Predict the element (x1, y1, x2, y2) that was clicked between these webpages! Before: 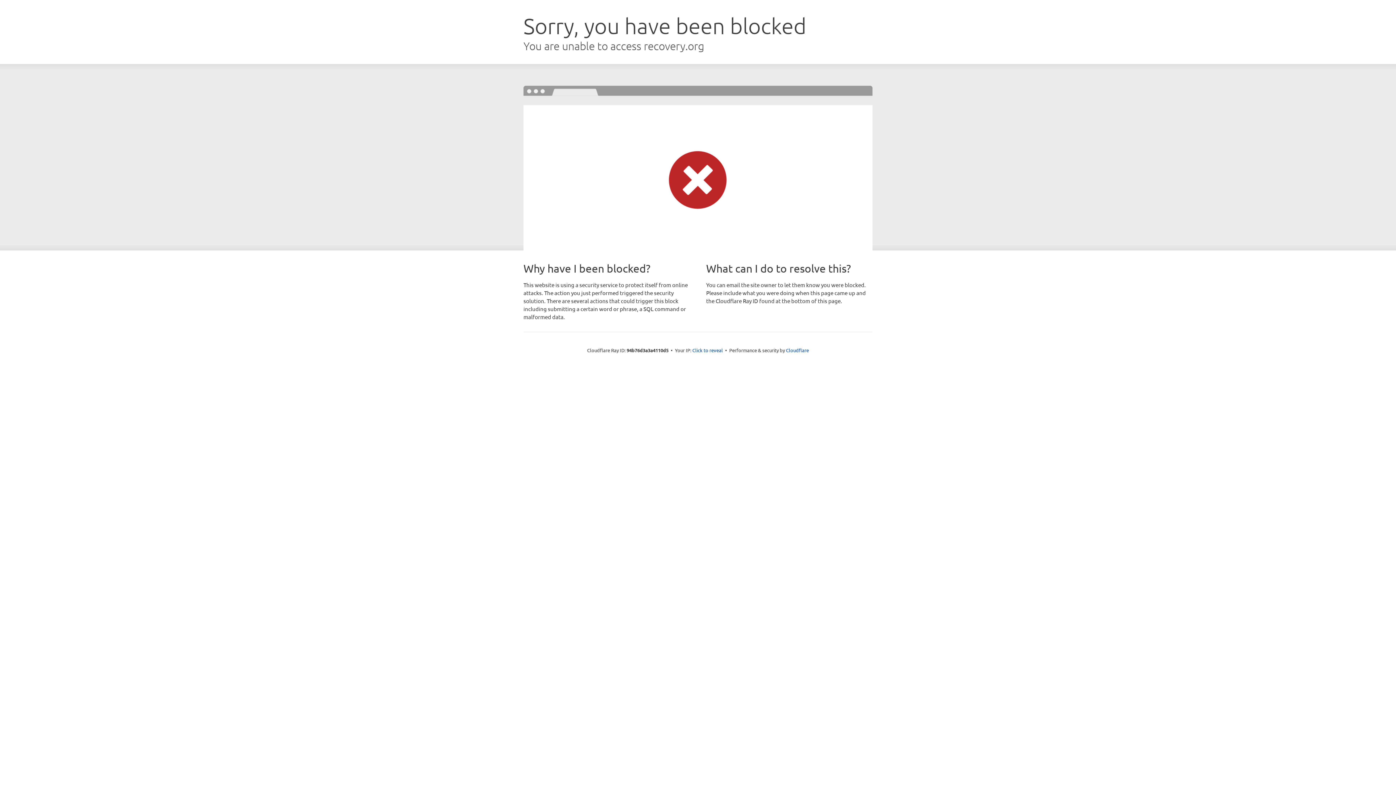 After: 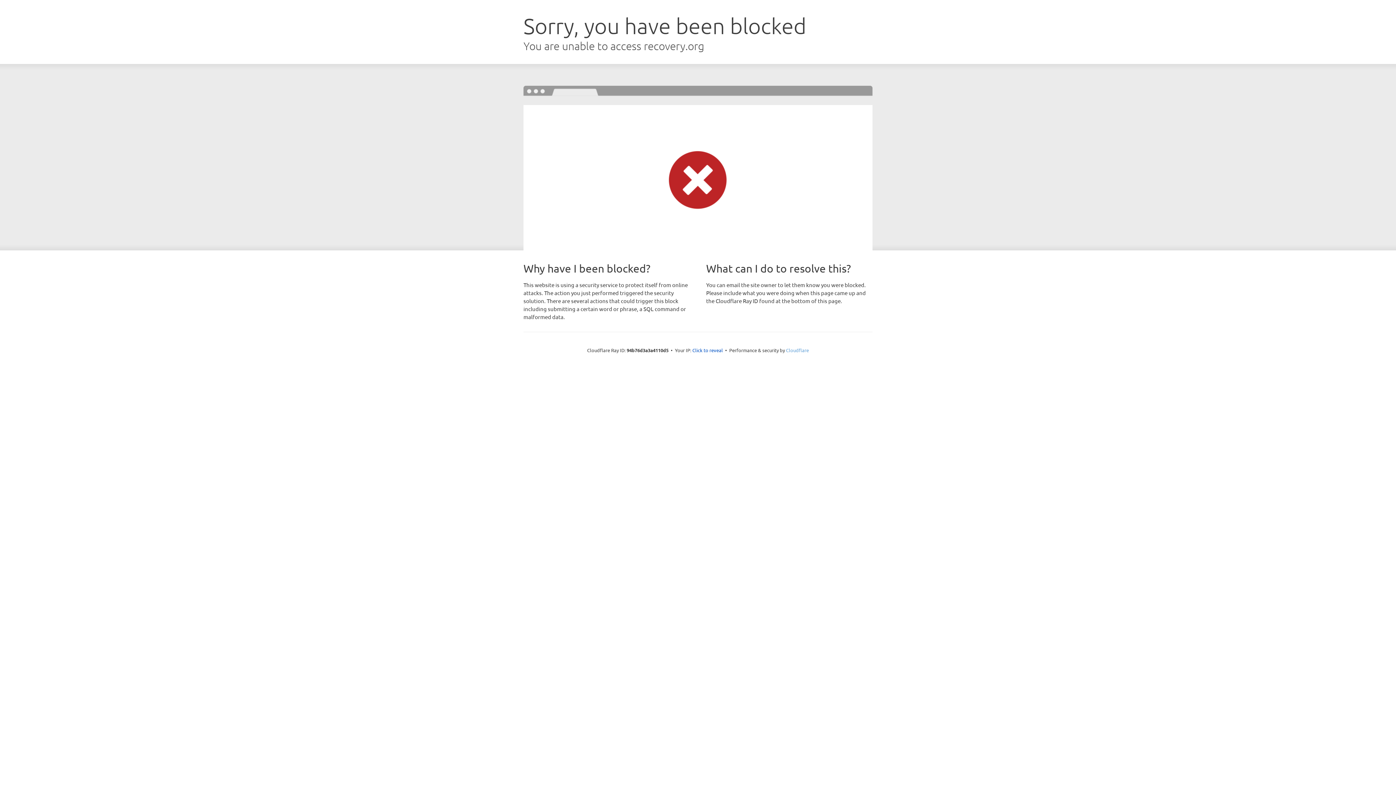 Action: bbox: (786, 347, 809, 353) label: Cloudflare